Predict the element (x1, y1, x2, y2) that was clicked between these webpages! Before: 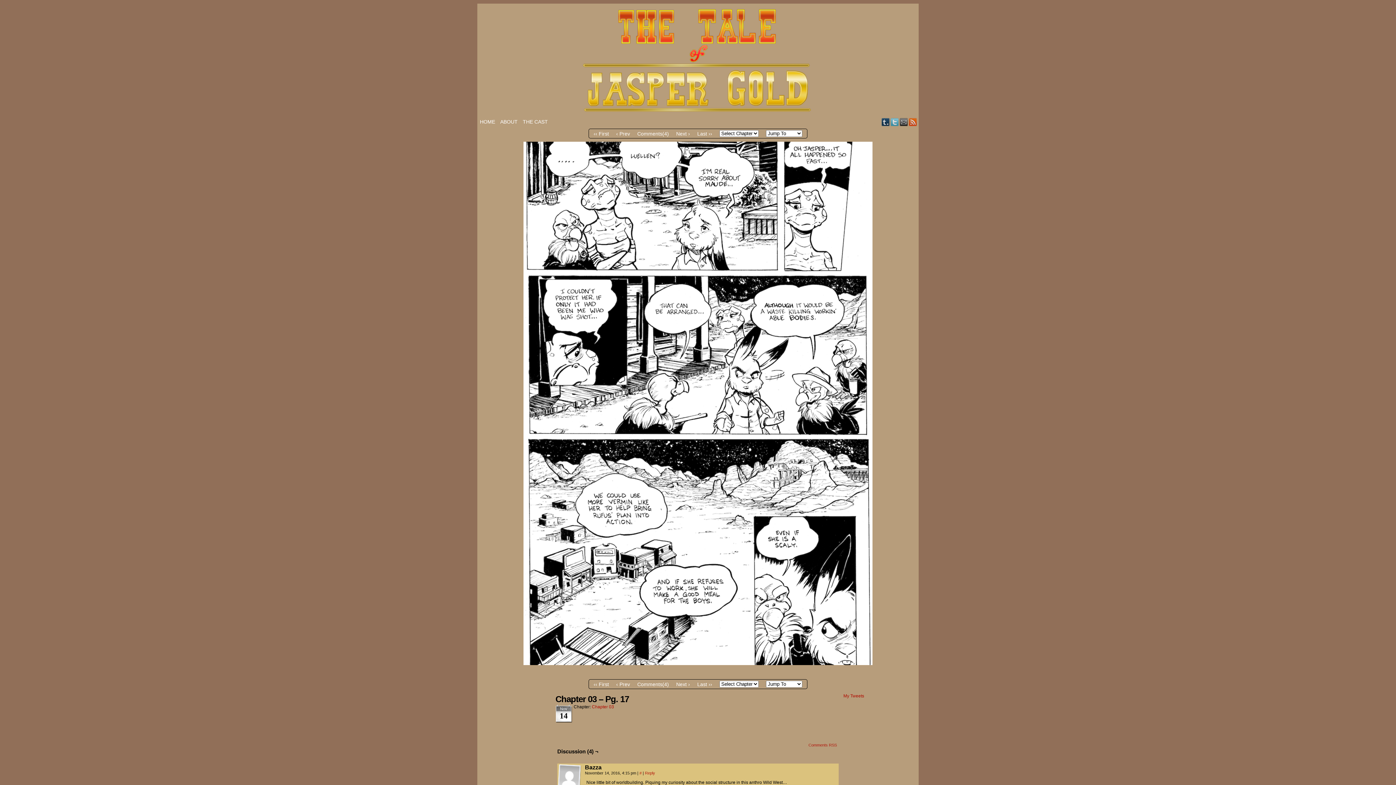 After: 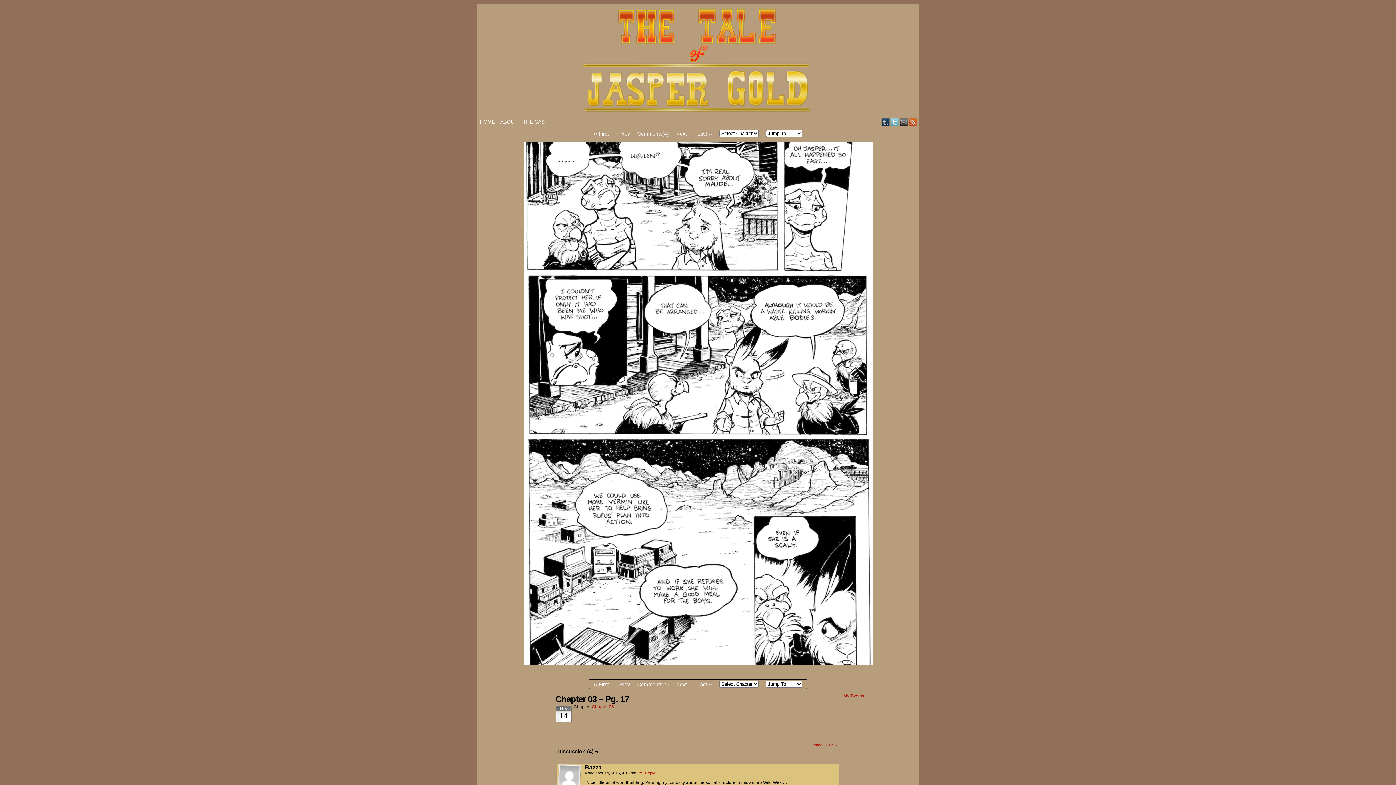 Action: bbox: (890, 117, 899, 126) label: TWITTER